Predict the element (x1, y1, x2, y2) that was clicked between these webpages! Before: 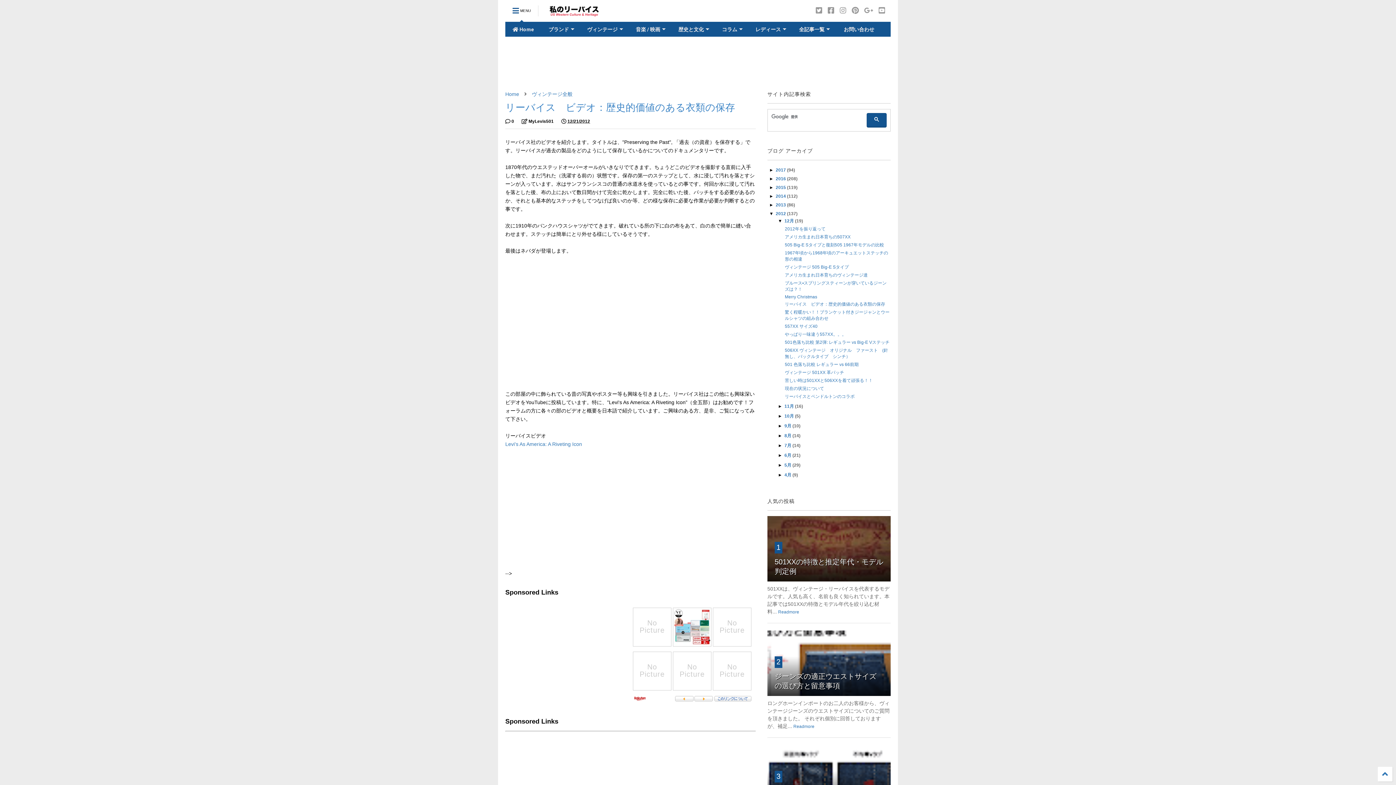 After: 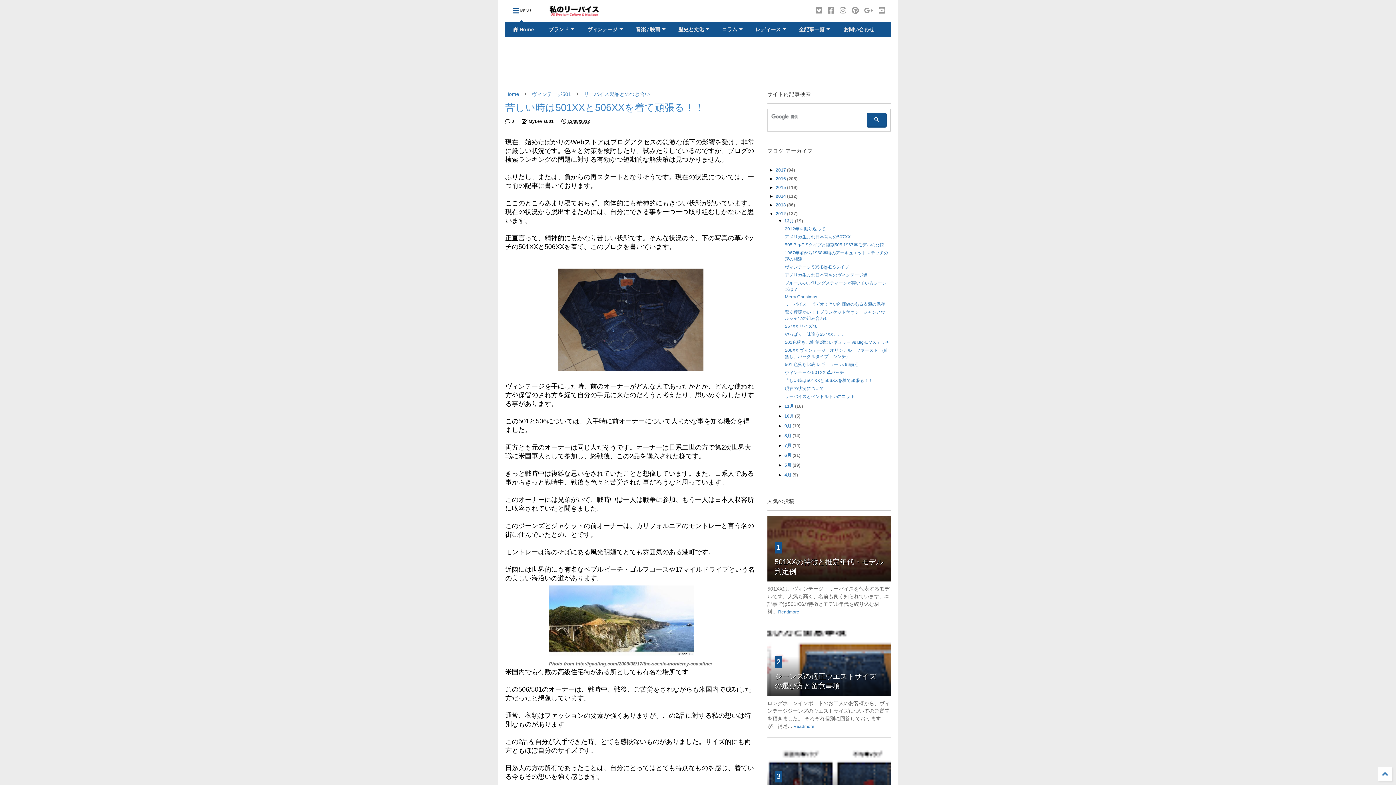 Action: label: 苦しい時は501XXと506XXを着て頑張る！！ bbox: (785, 378, 873, 383)